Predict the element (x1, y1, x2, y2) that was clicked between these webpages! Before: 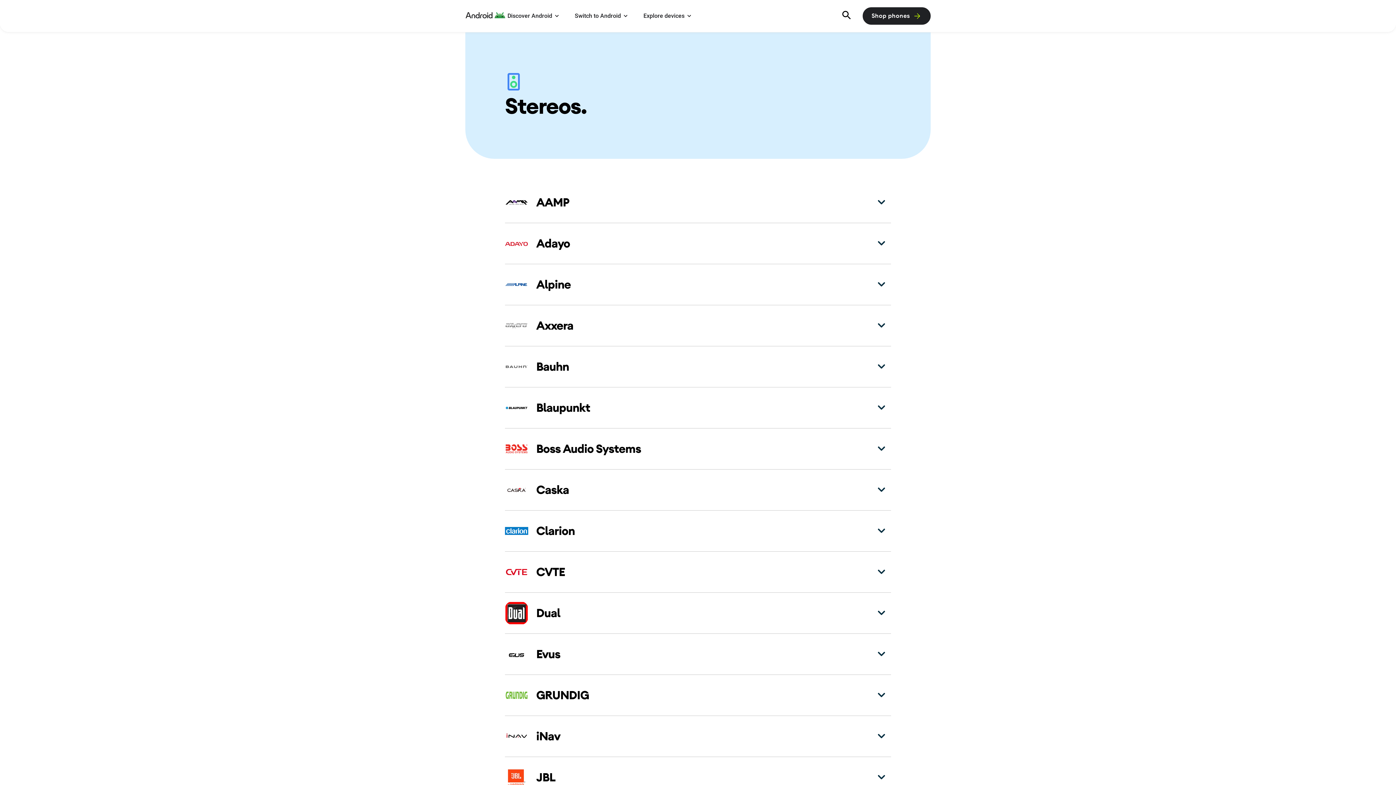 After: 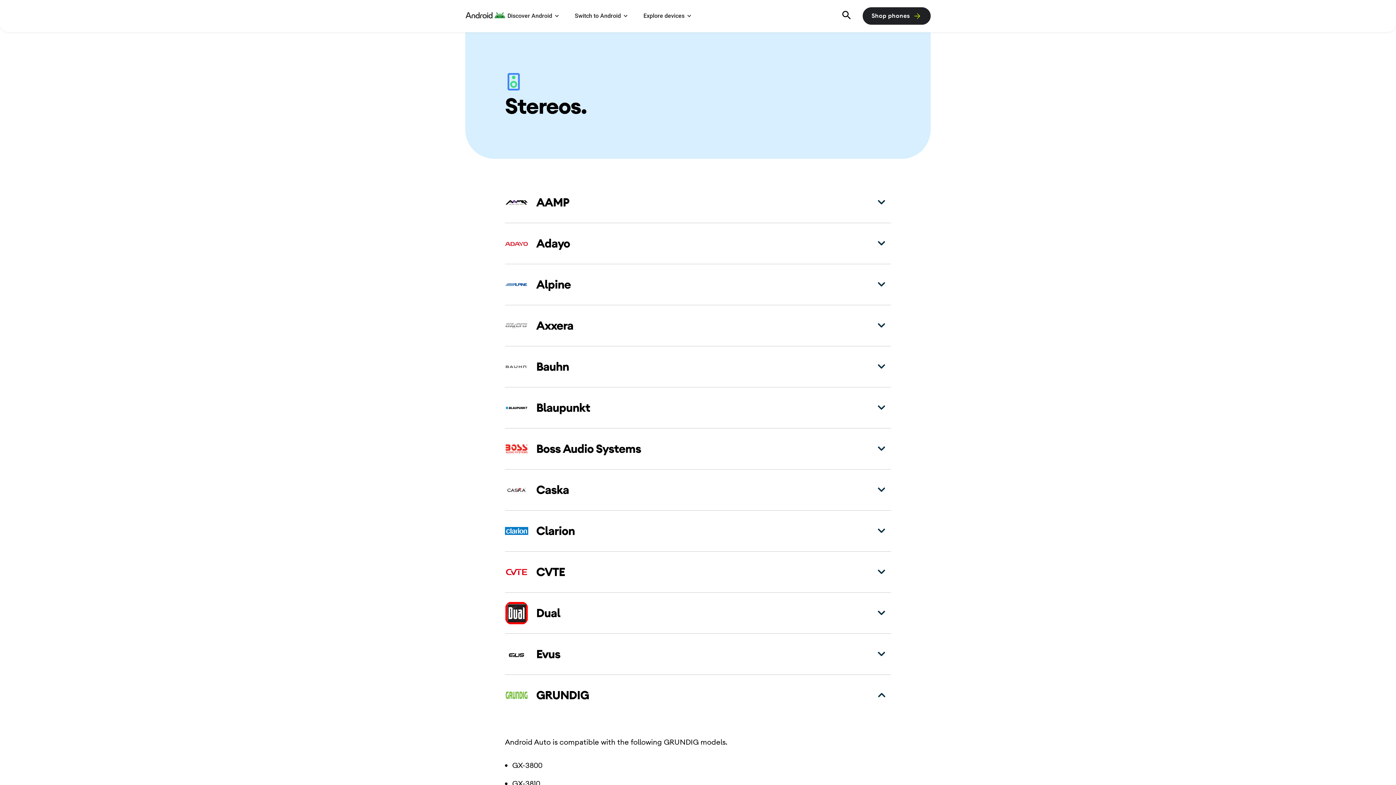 Action: label: GRUNDIG bbox: (505, 675, 891, 715)